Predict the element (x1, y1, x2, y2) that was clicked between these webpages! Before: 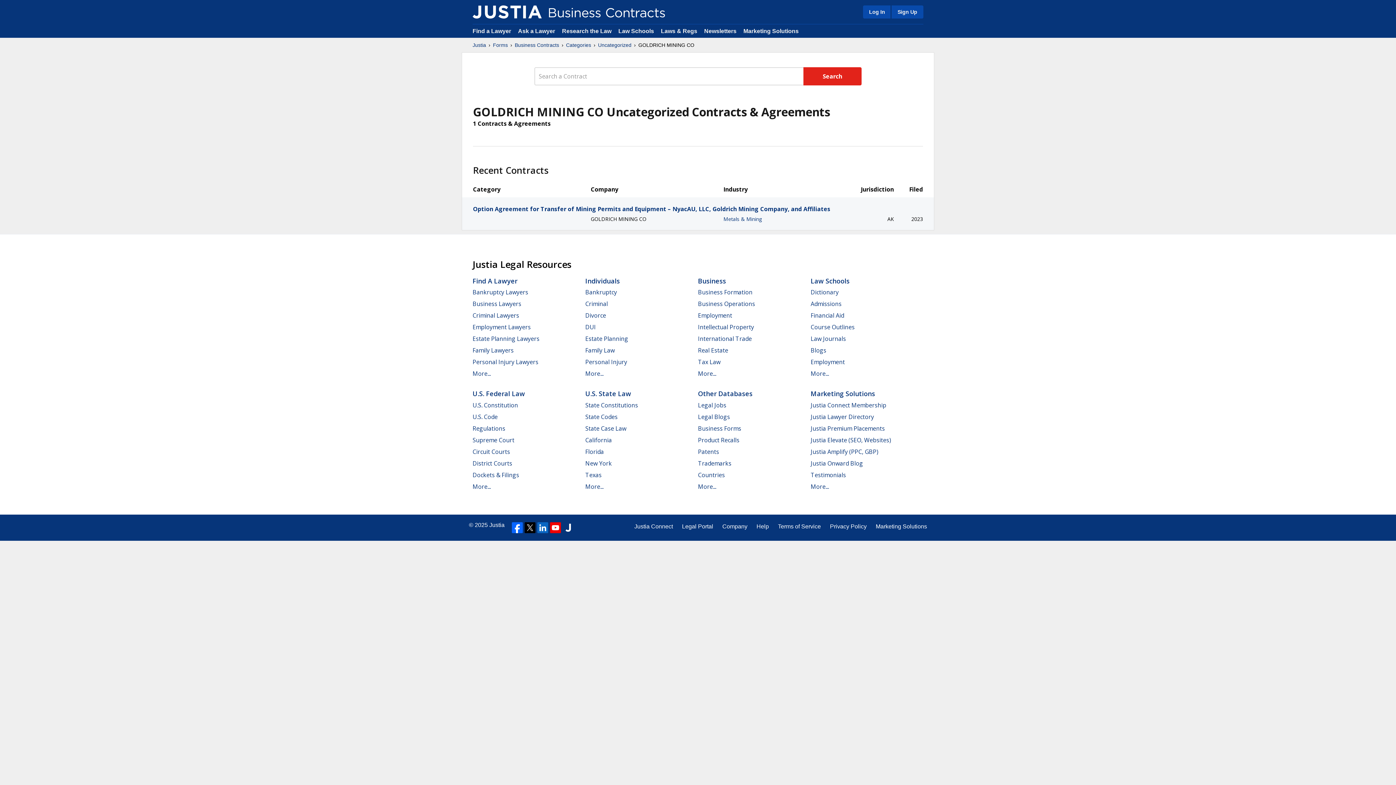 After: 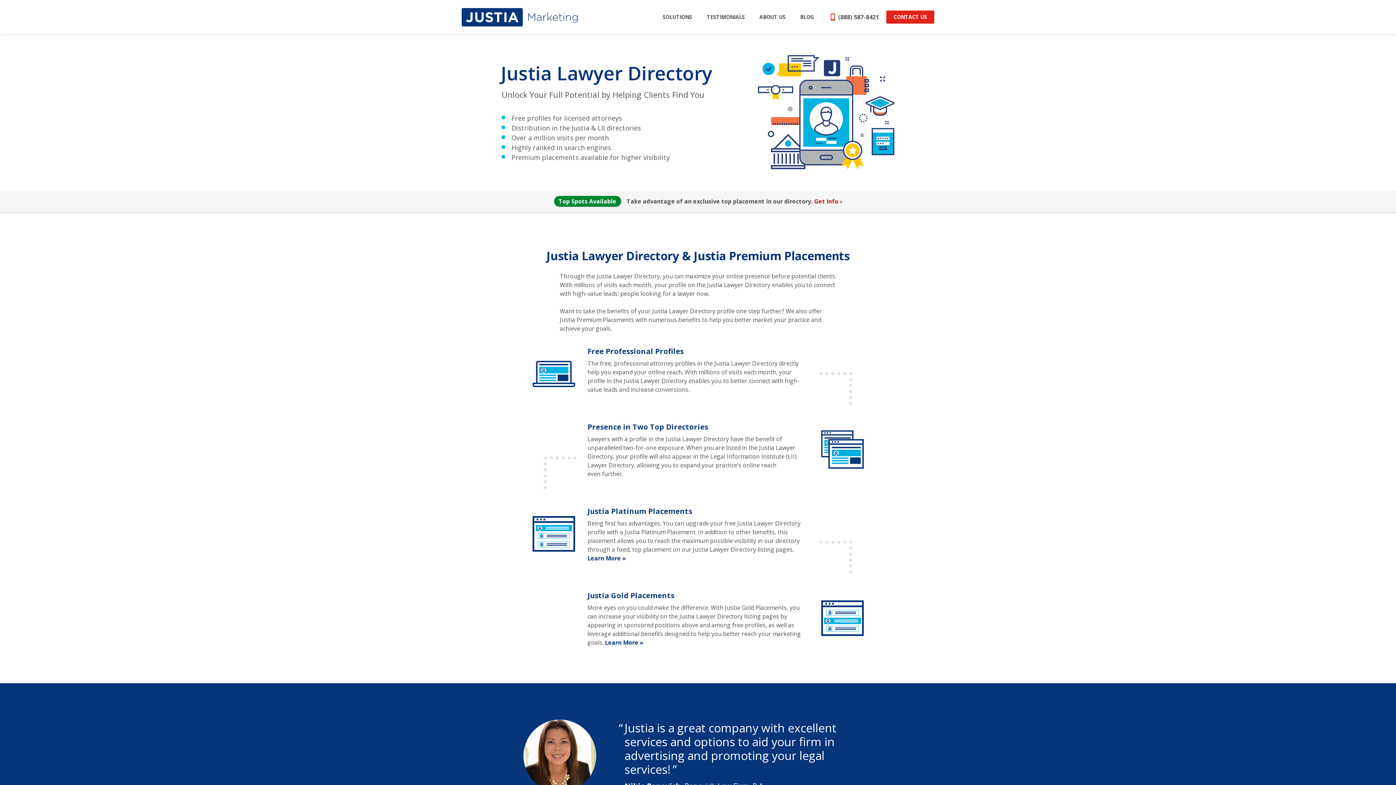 Action: bbox: (810, 413, 874, 421) label: Justia Lawyer Directory